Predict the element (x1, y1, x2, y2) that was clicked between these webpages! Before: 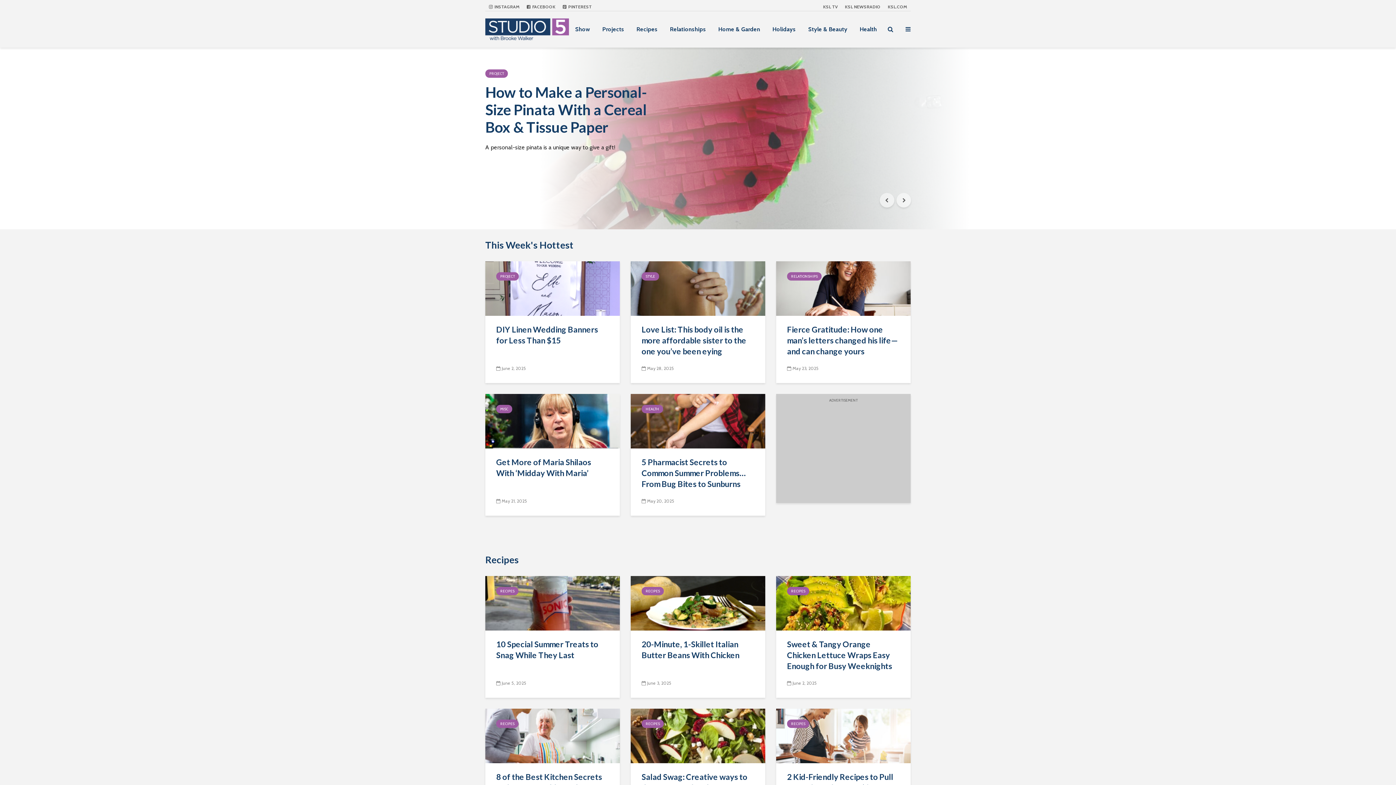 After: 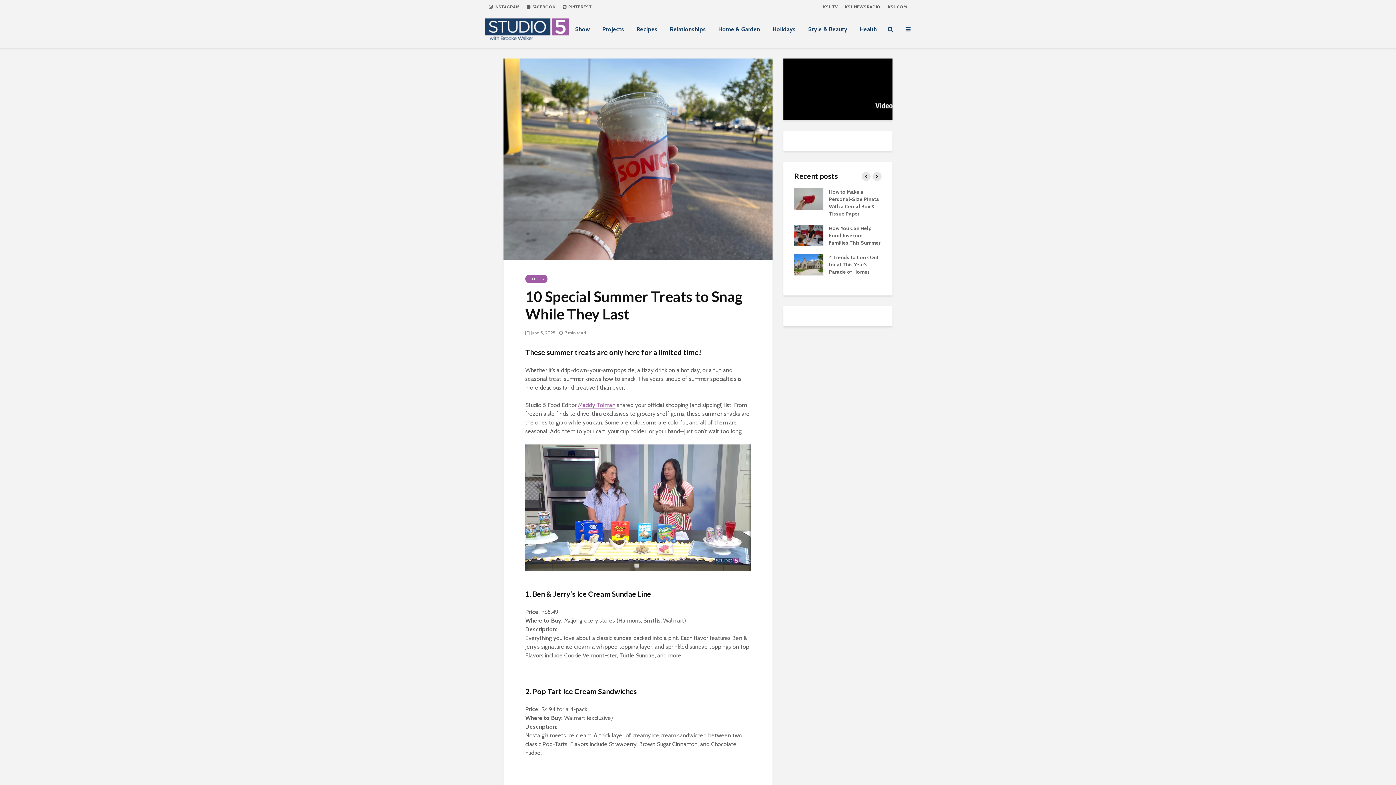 Action: label: 10 Special Summer Treats to Snag While They Last bbox: (496, 639, 609, 661)